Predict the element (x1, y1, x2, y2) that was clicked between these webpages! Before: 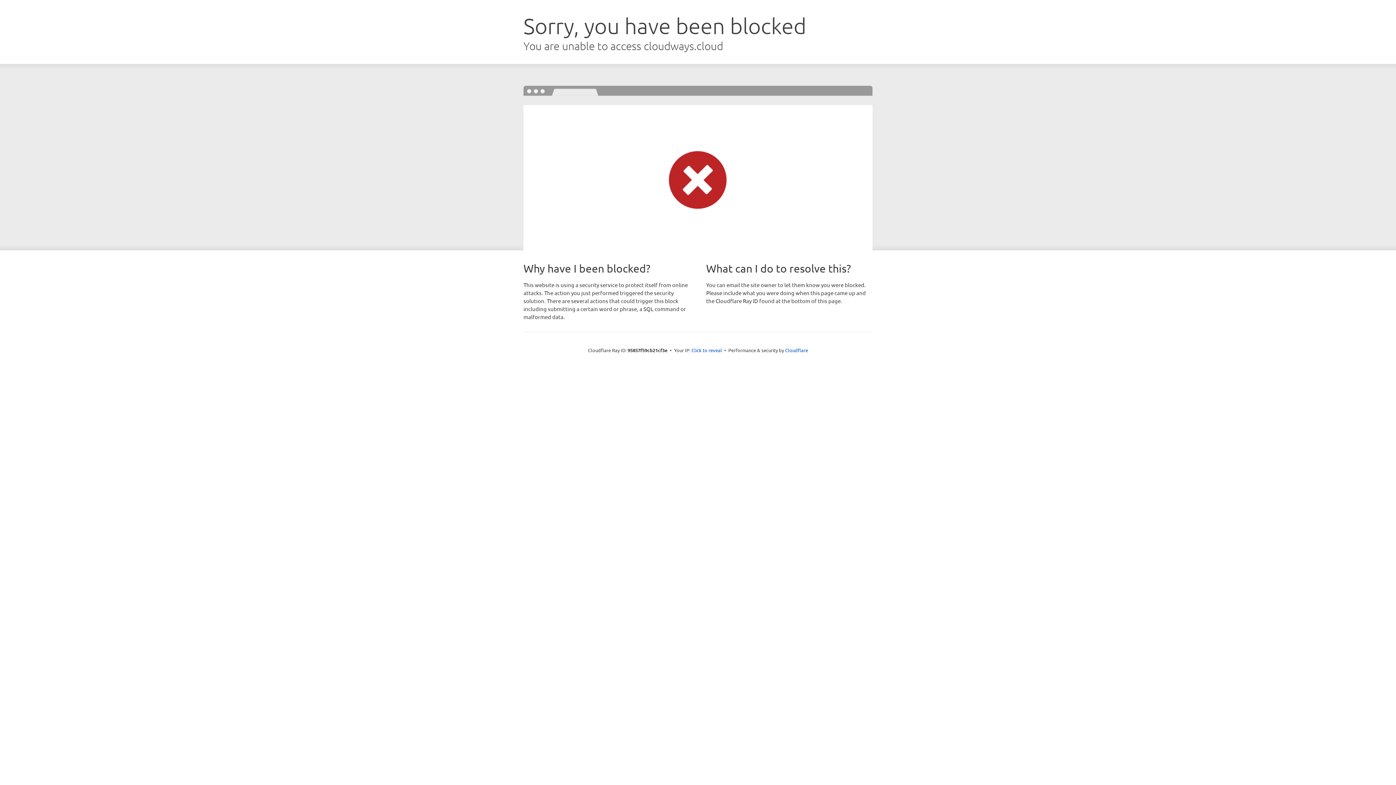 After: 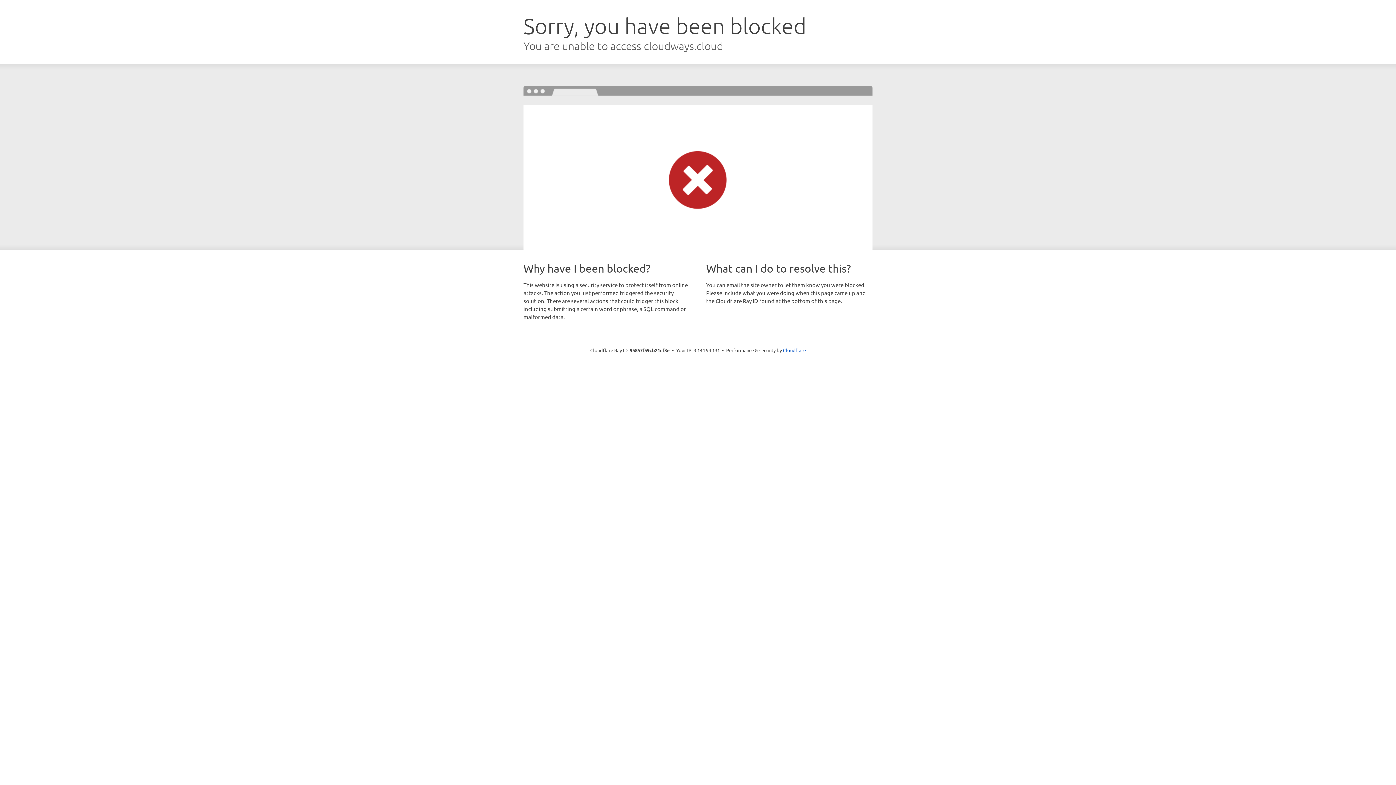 Action: label: Click to reveal bbox: (691, 346, 722, 353)